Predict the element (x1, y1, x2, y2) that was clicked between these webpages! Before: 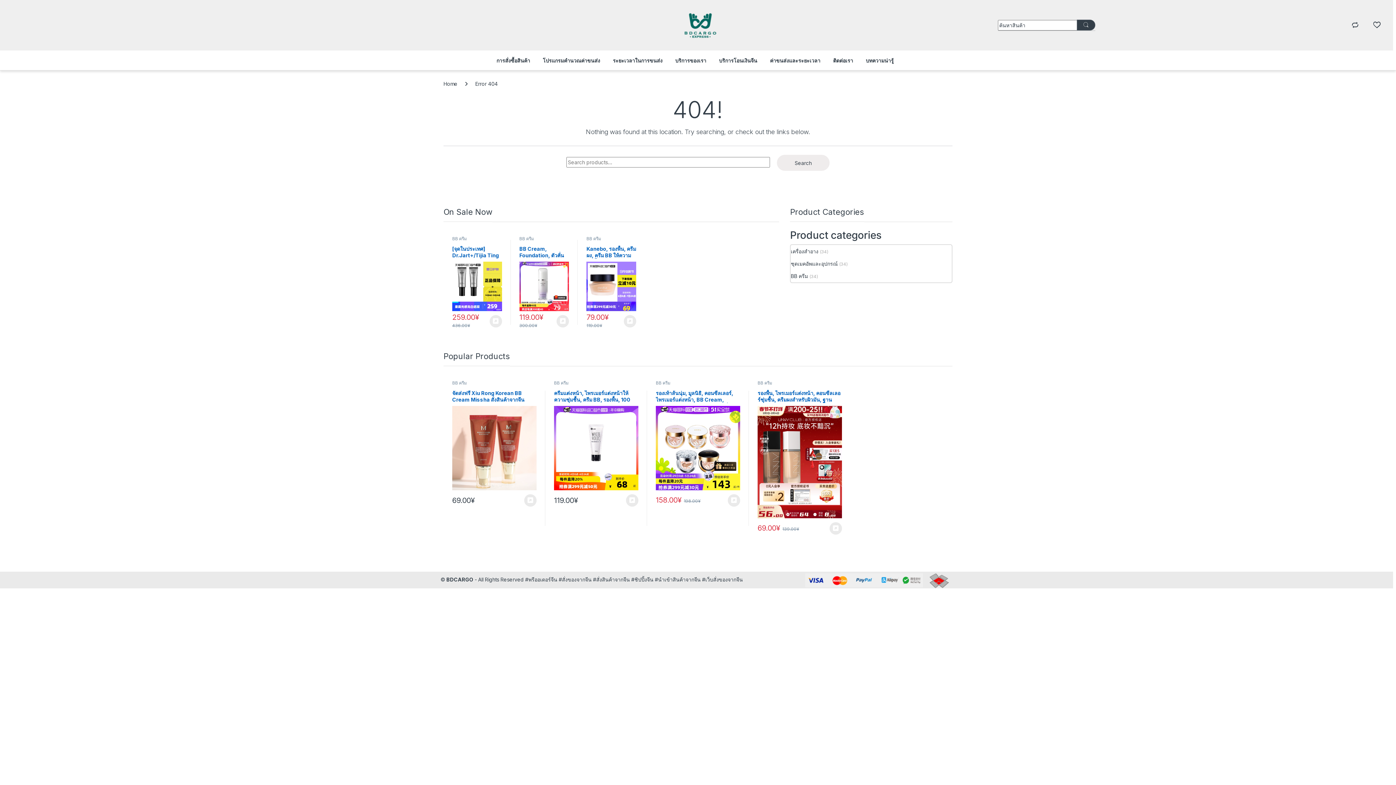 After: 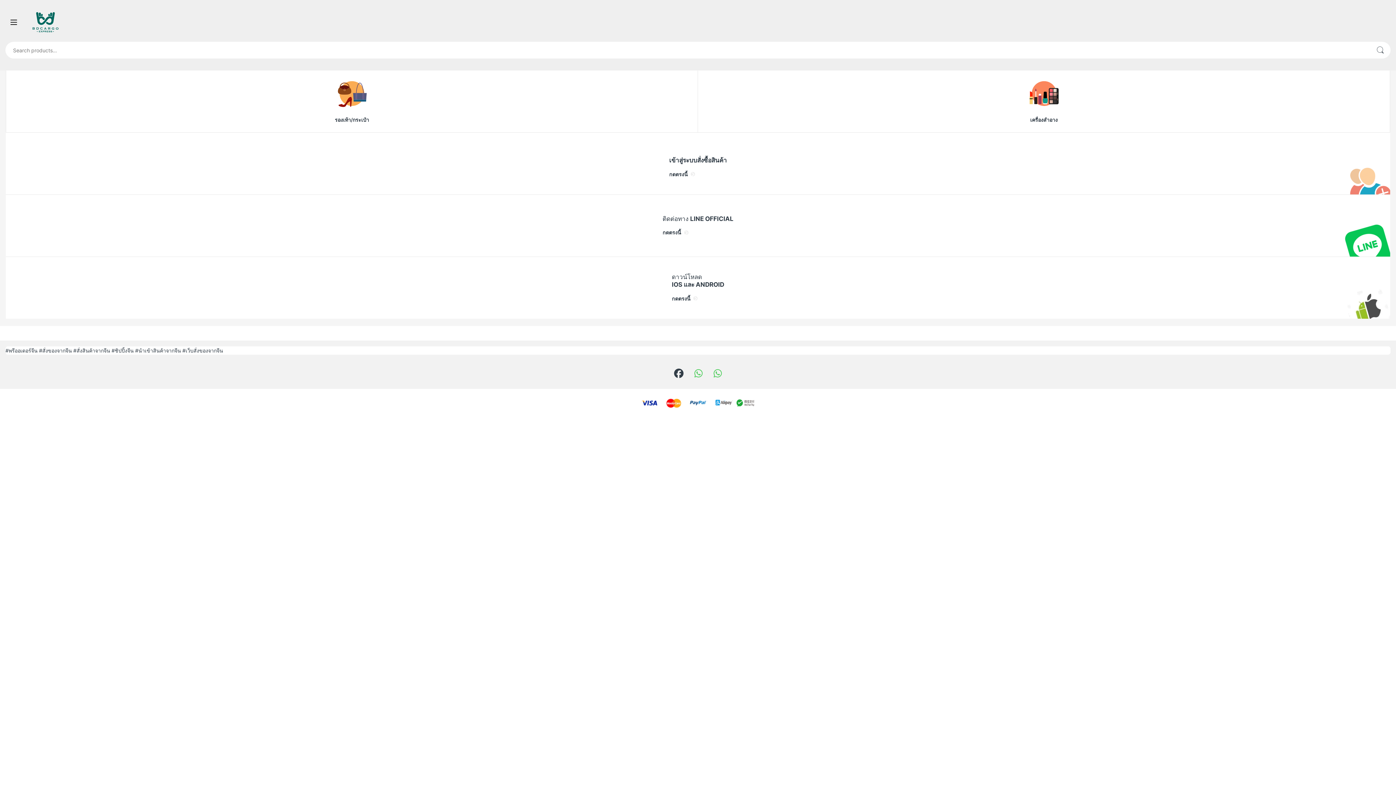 Action: bbox: (591, 3, 809, 47)